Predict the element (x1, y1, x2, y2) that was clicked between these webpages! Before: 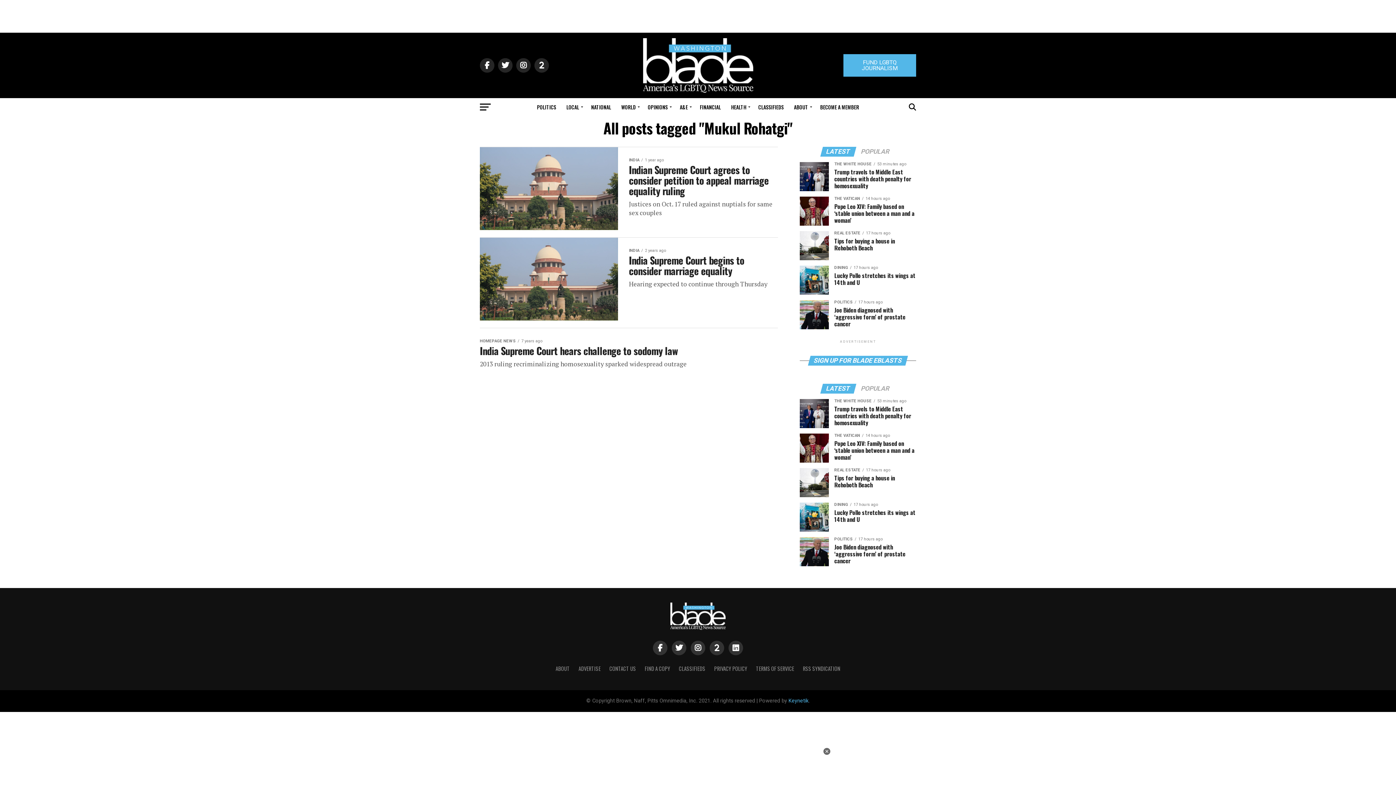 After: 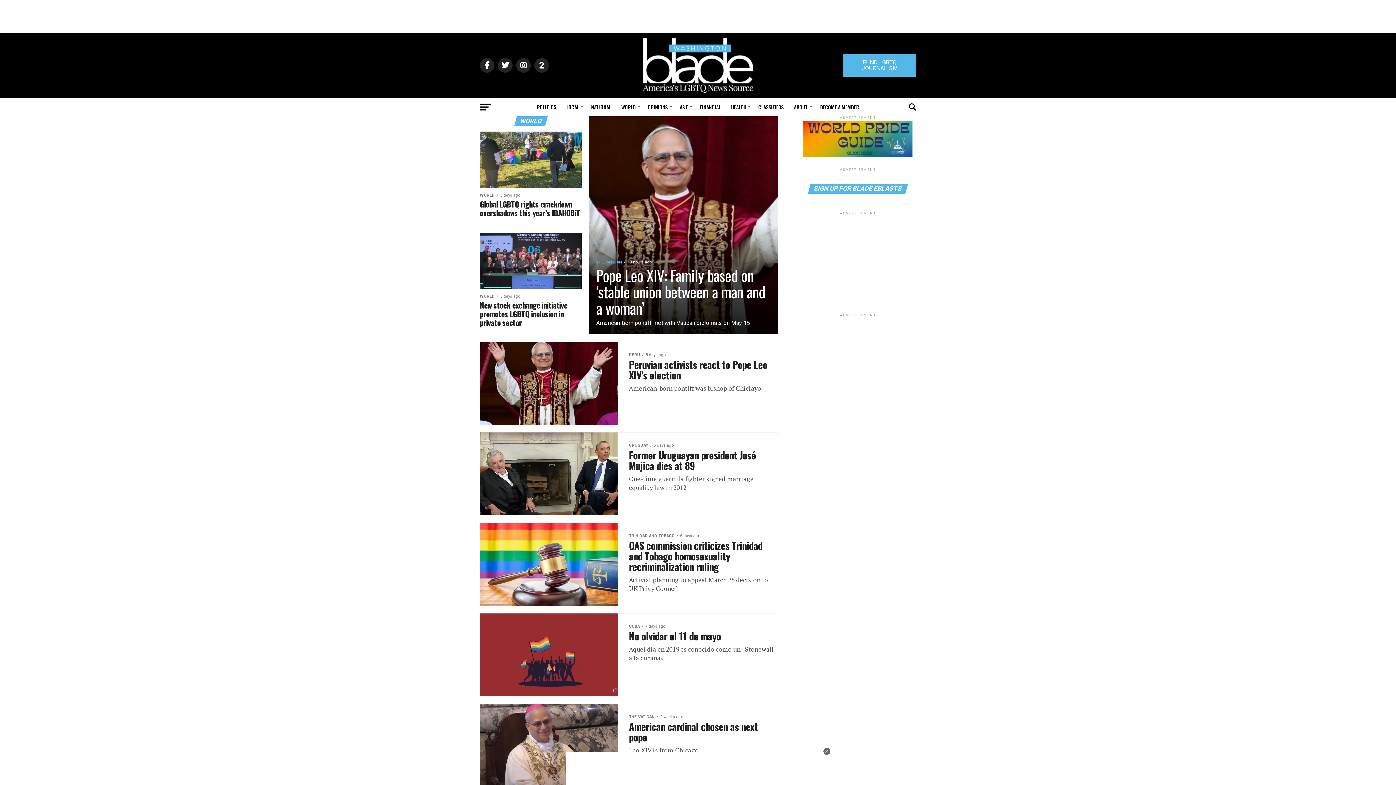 Action: label: WORLD bbox: (617, 98, 642, 116)